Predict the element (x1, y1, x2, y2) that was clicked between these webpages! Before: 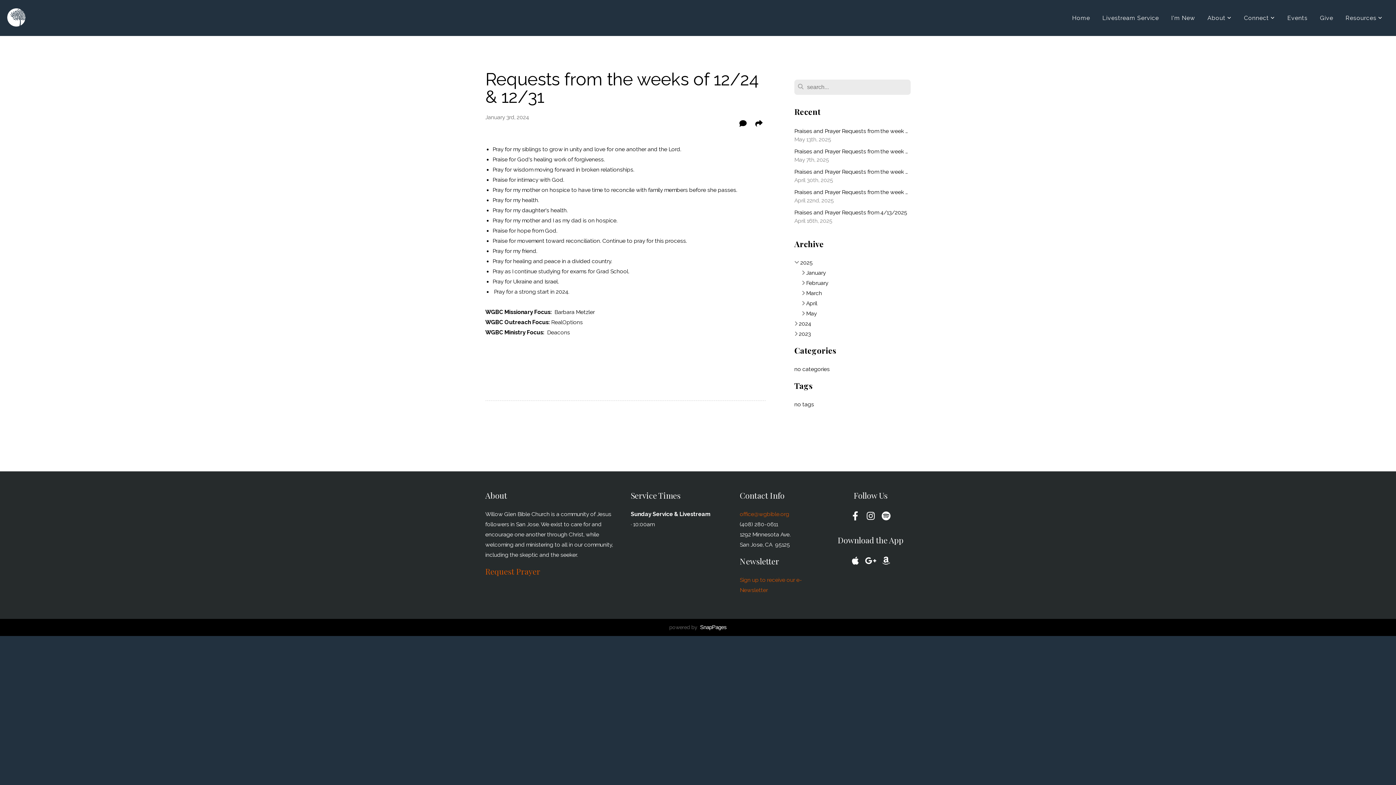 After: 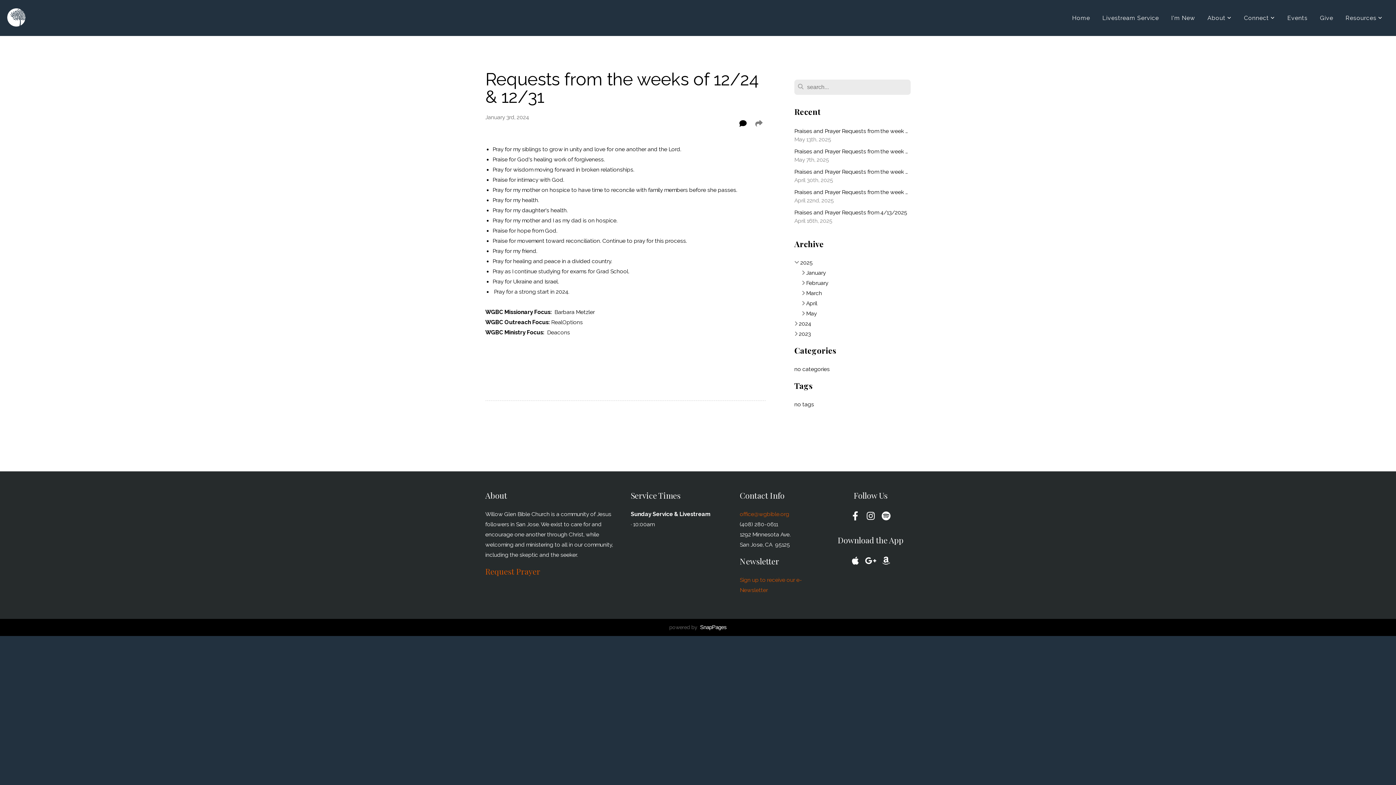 Action: bbox: (752, 117, 765, 129)